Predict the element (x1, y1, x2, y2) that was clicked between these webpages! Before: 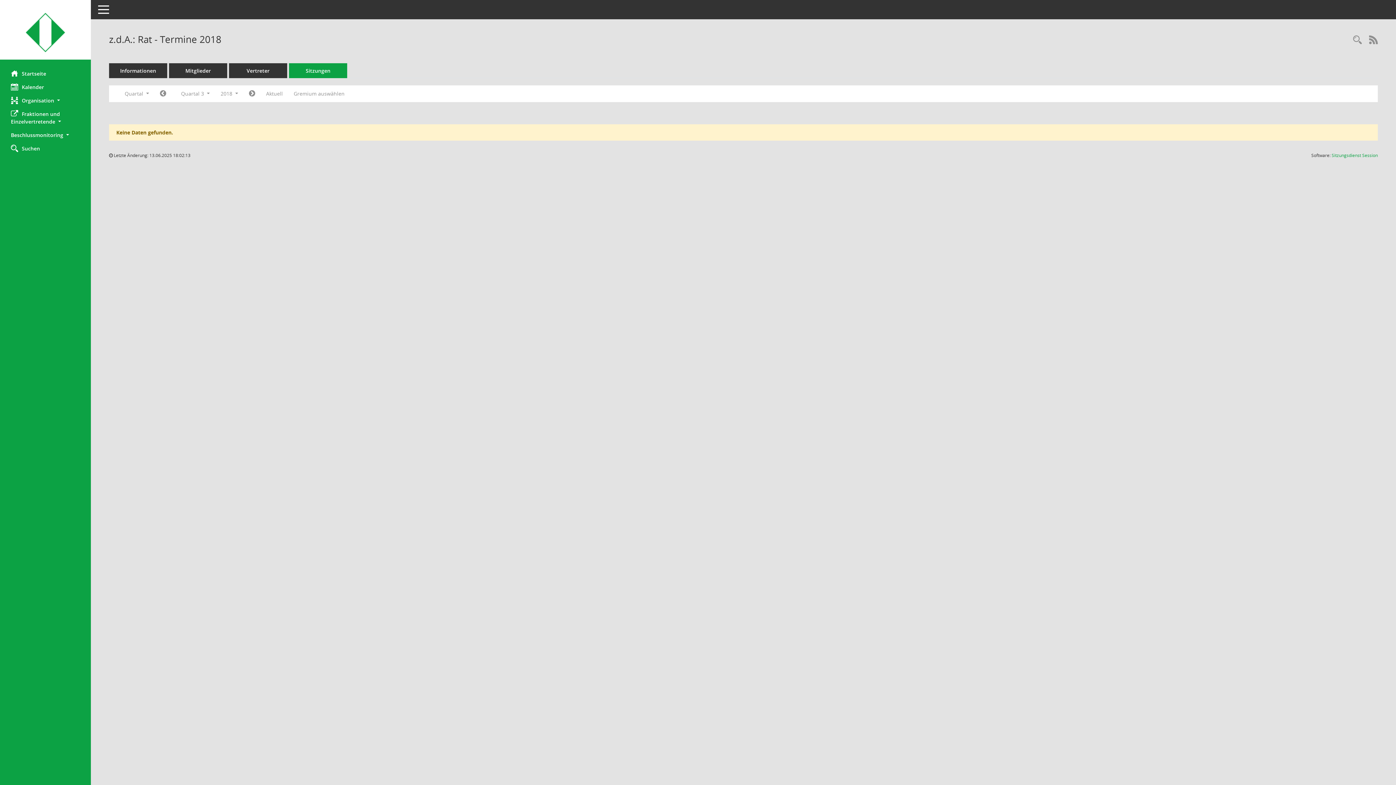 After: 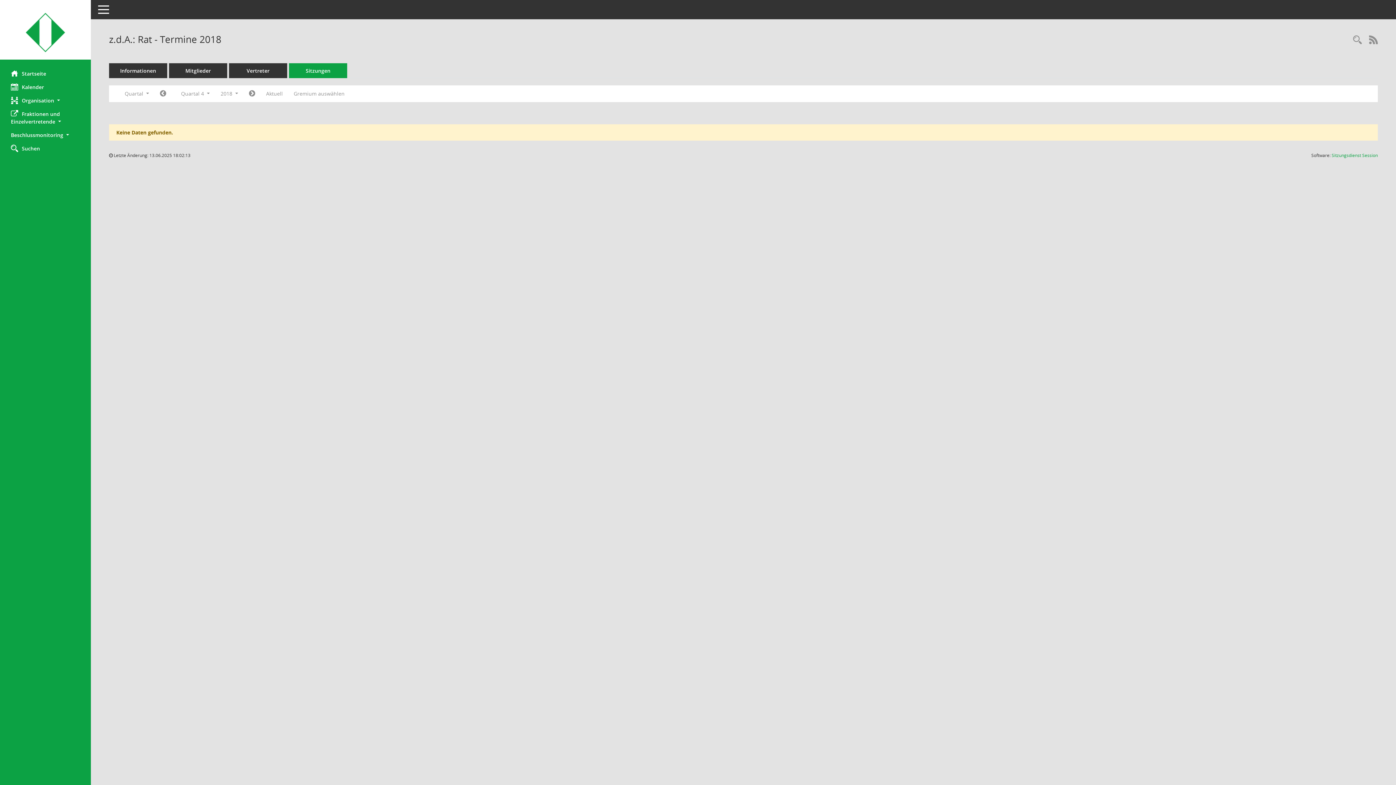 Action: bbox: (243, 87, 260, 100) label: Jahr: 2018 Monat: 10